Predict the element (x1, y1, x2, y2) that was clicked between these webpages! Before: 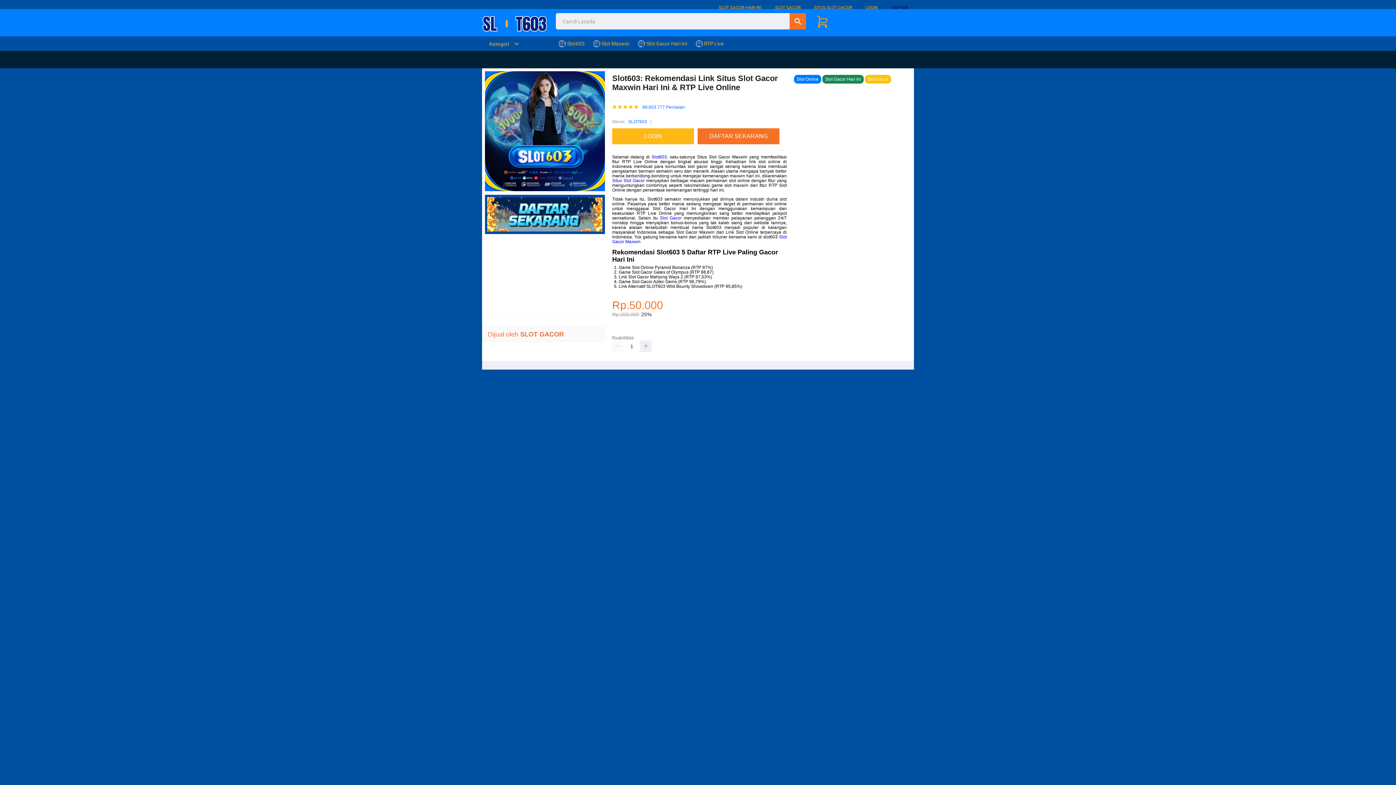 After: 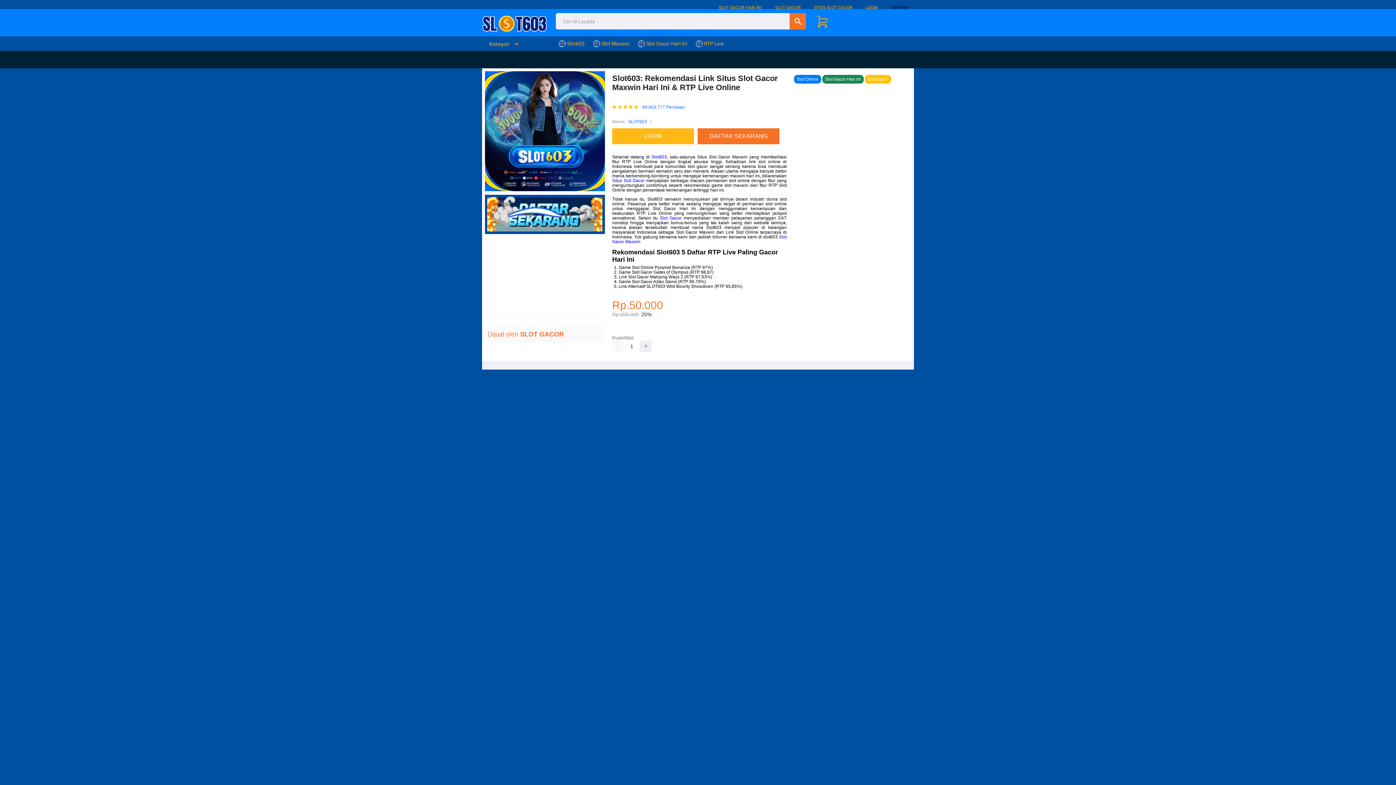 Action: label: Slot Gacor bbox: (660, 215, 681, 220)